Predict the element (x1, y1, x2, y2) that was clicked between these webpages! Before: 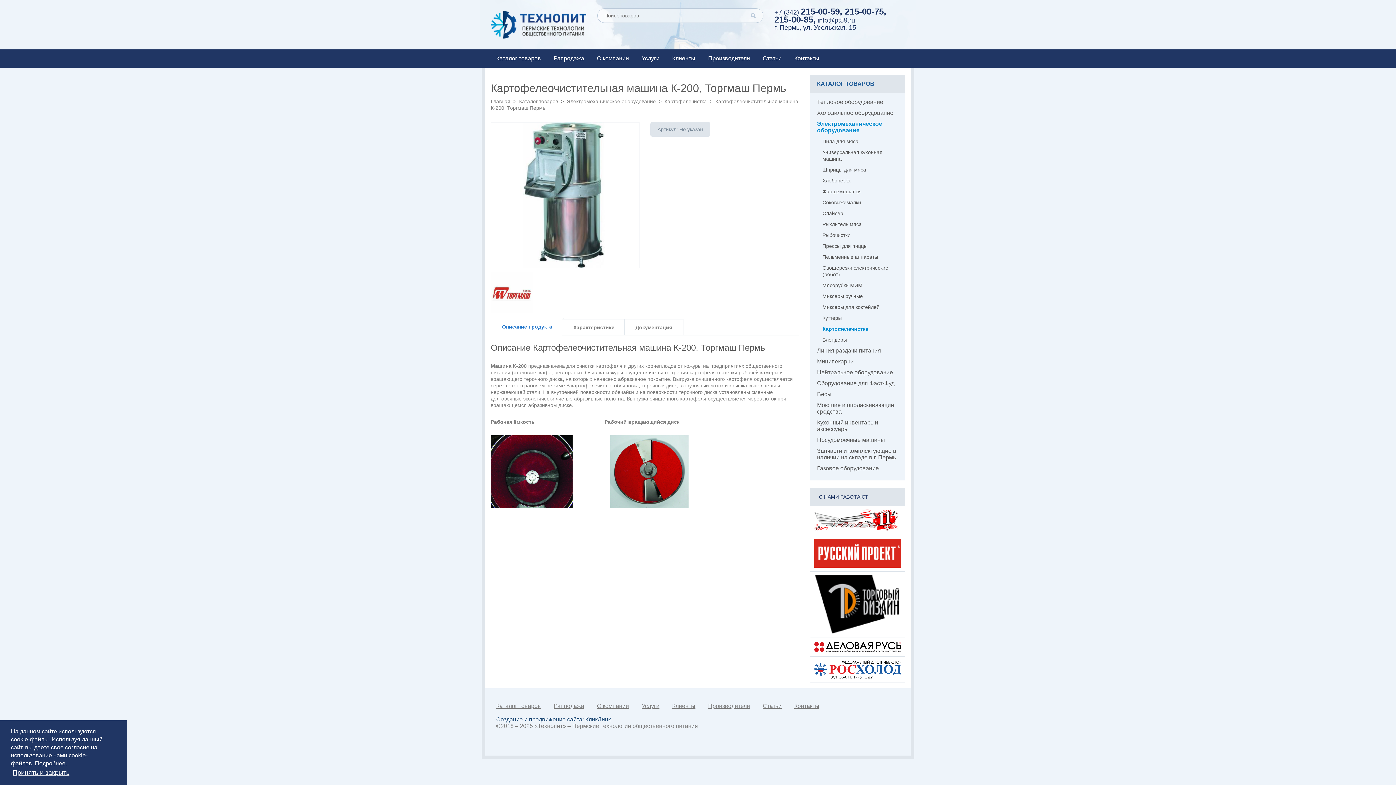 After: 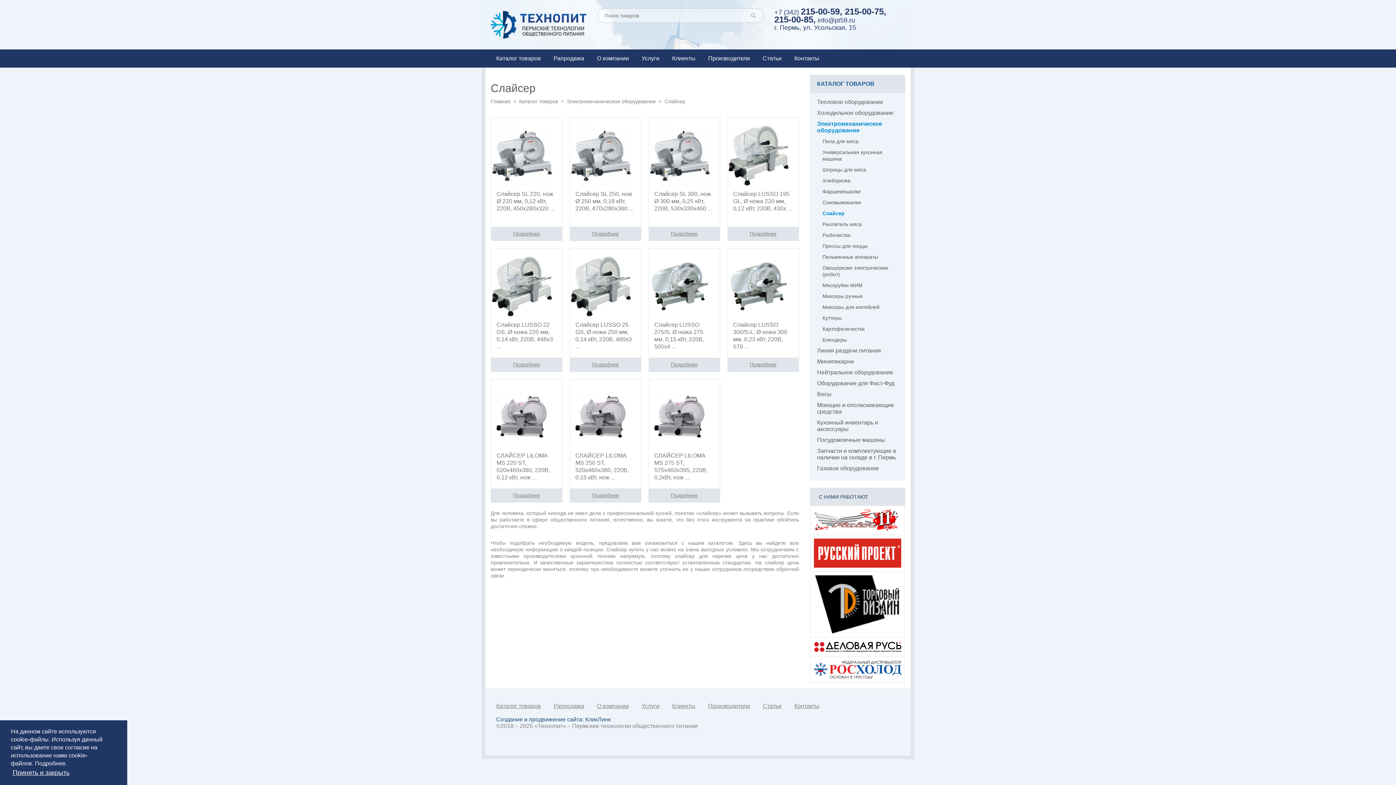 Action: bbox: (815, 207, 905, 218) label: Слайсер